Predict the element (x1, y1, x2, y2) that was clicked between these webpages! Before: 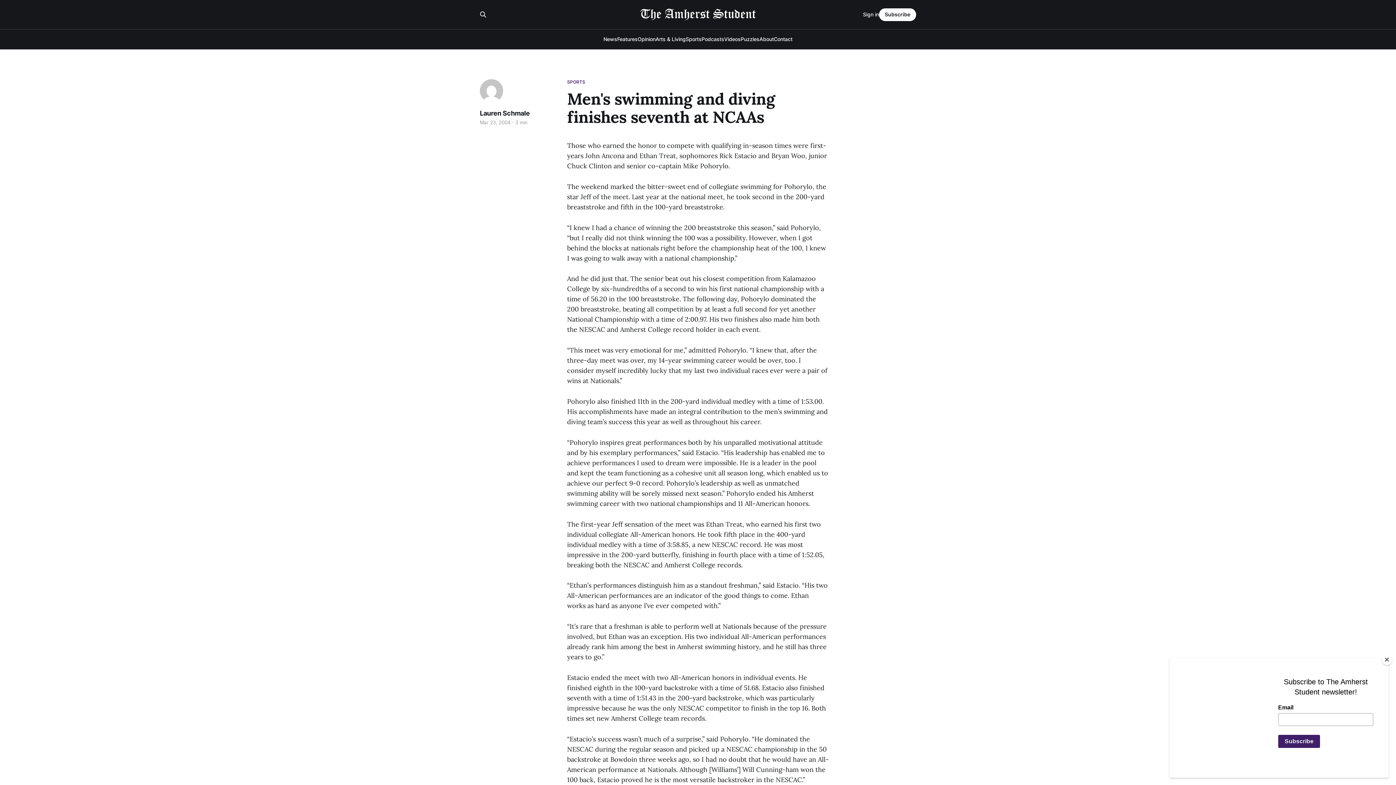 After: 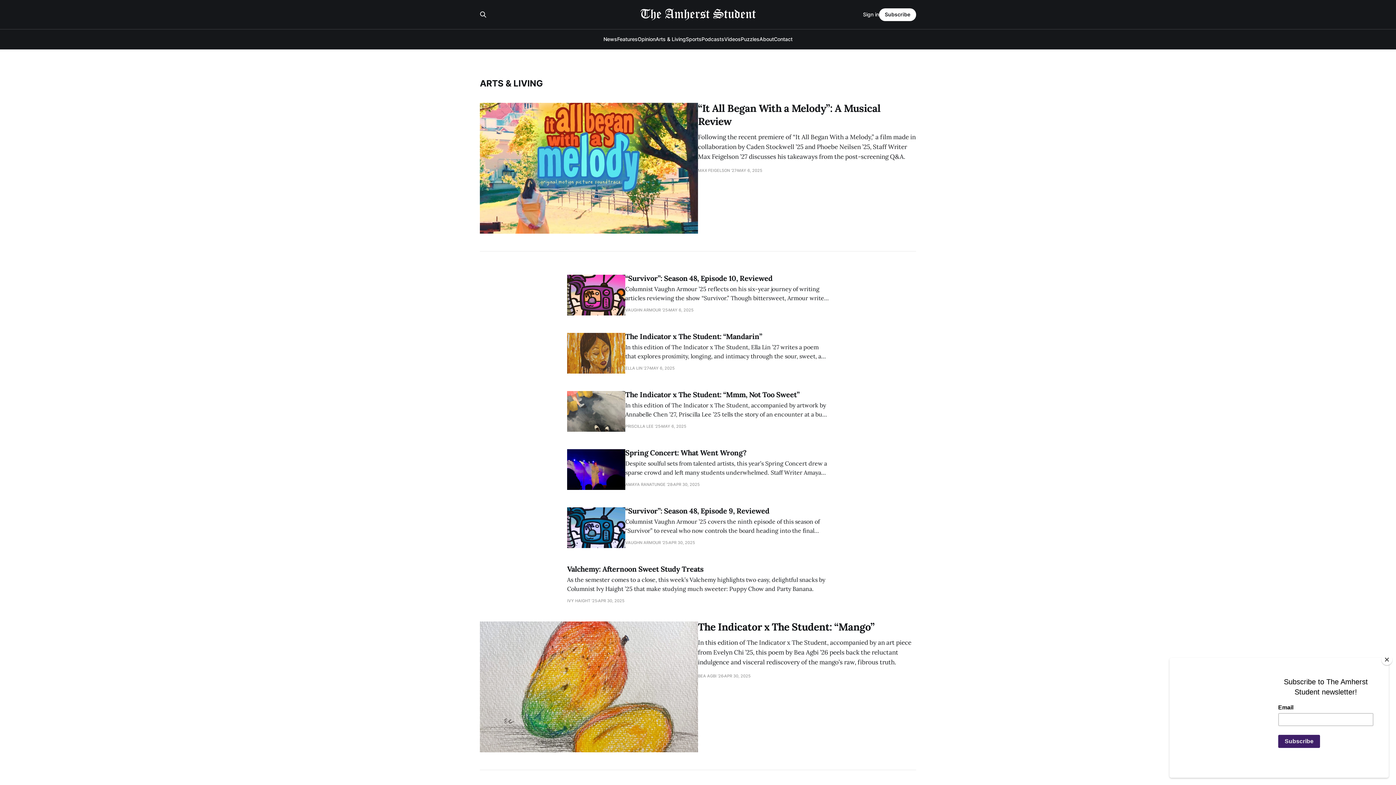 Action: bbox: (655, 36, 685, 42) label: Arts & Living